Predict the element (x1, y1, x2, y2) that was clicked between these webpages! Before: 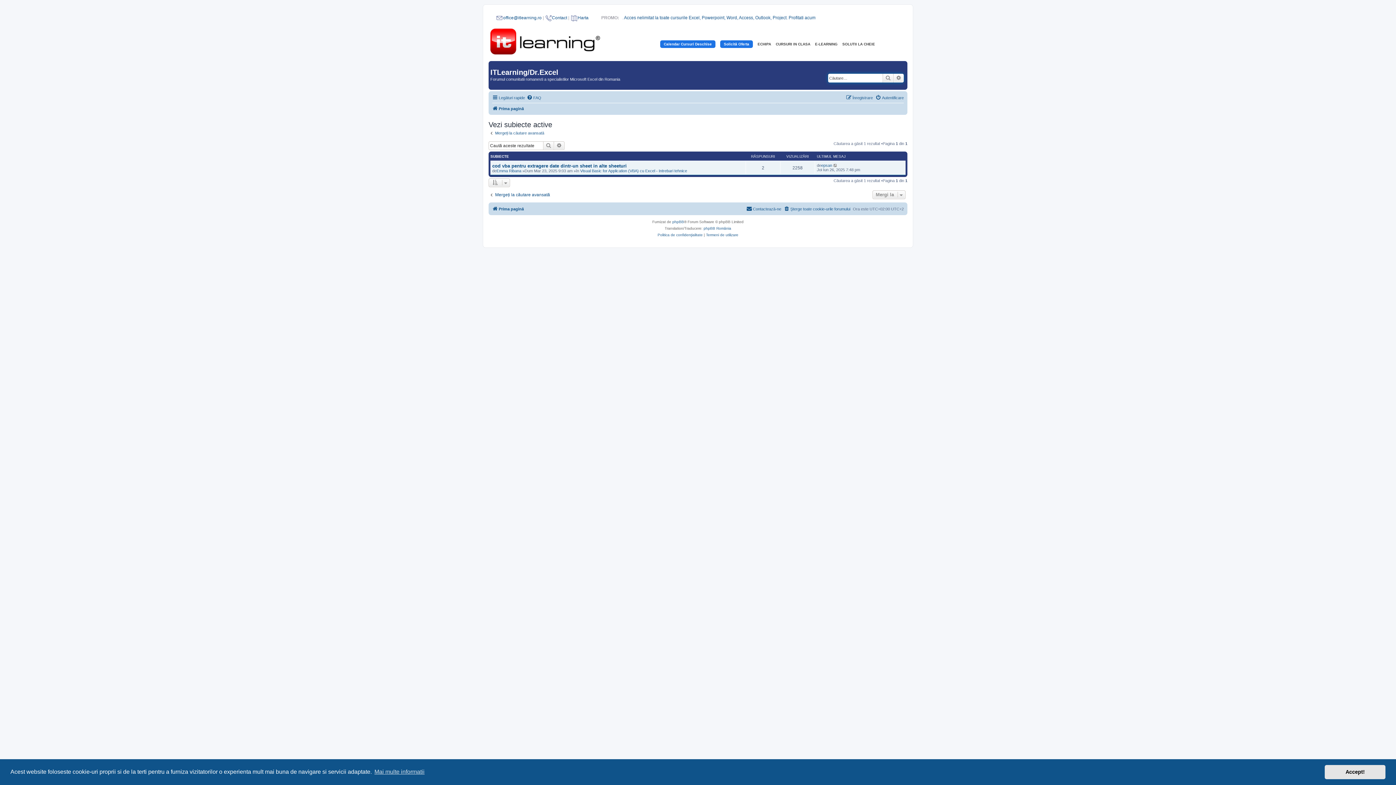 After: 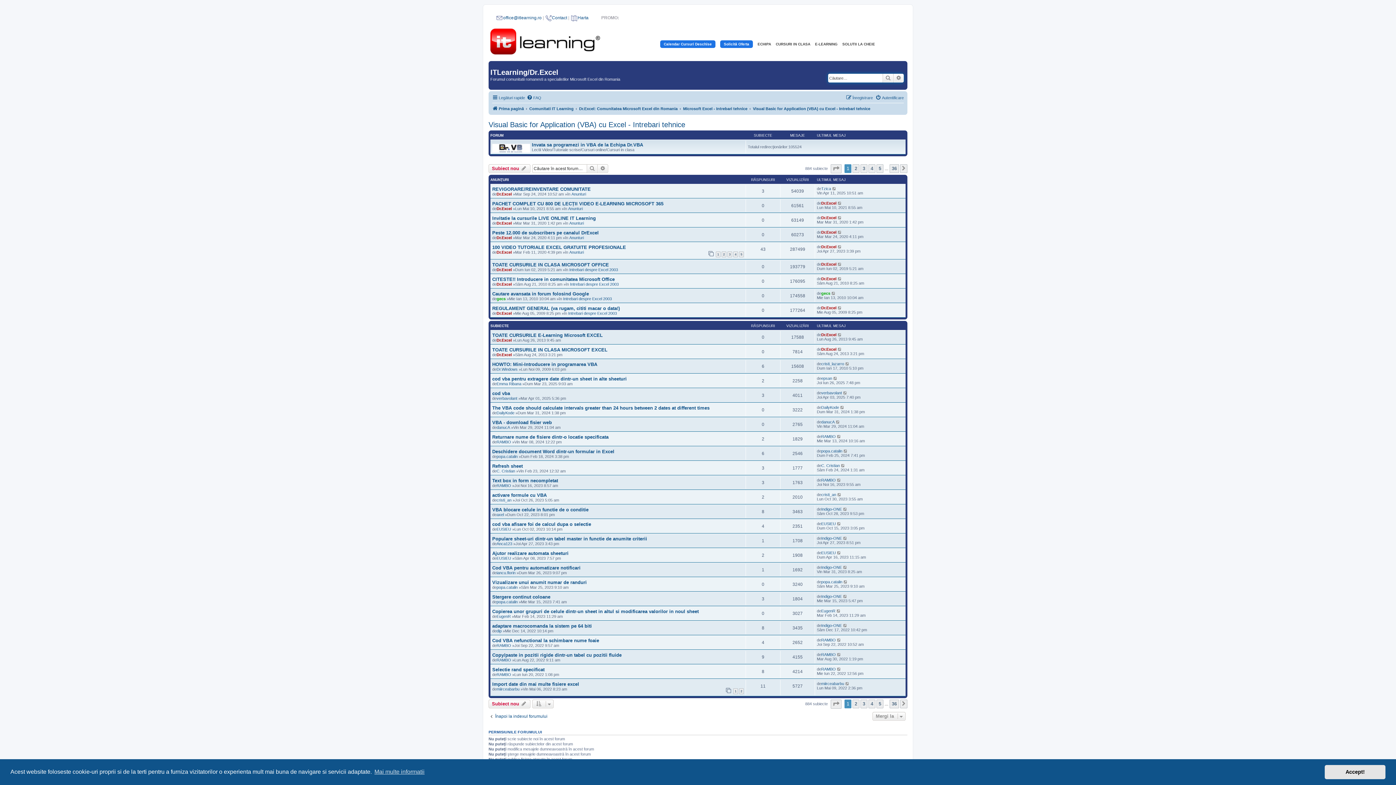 Action: label: Visual Basic for Application (VBA) cu Excel - Intrebari tehnice bbox: (580, 168, 687, 173)